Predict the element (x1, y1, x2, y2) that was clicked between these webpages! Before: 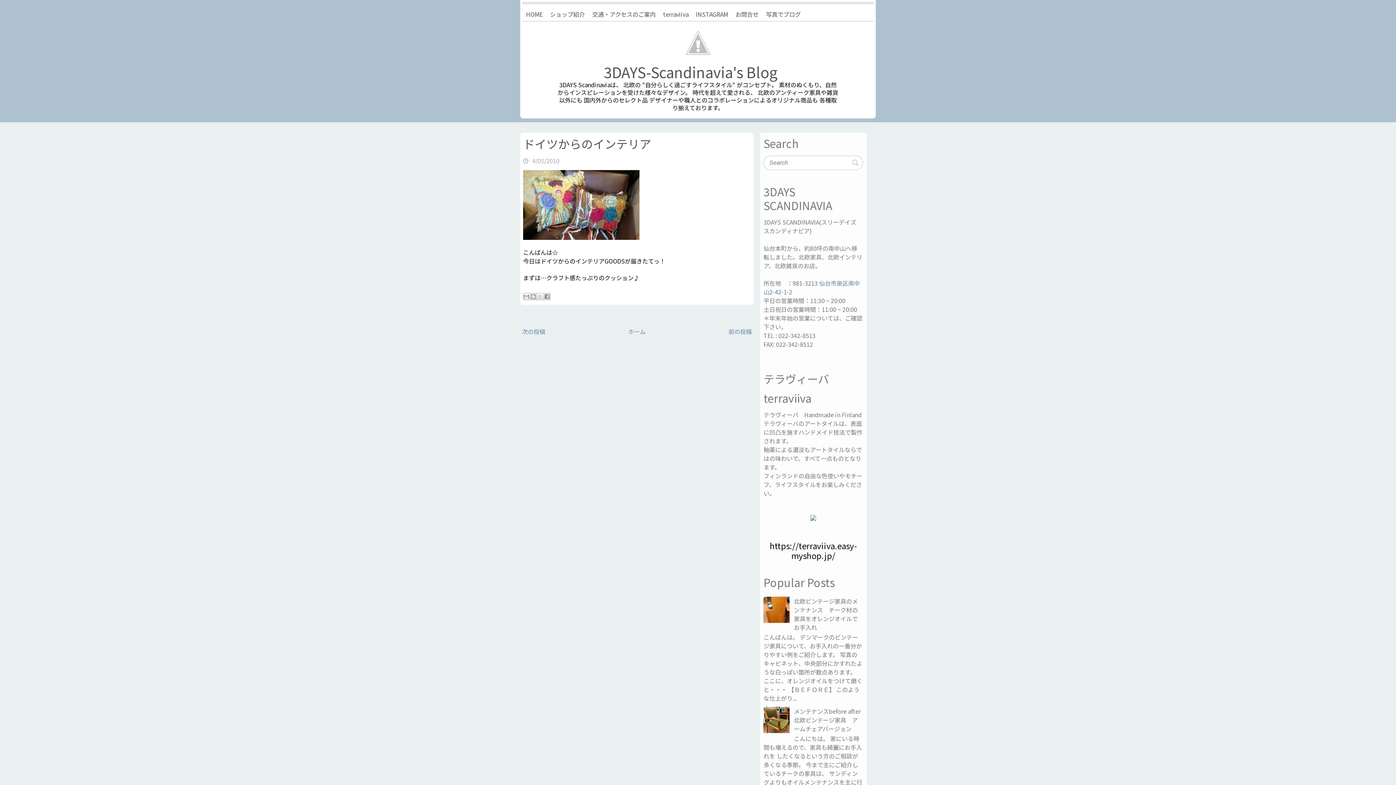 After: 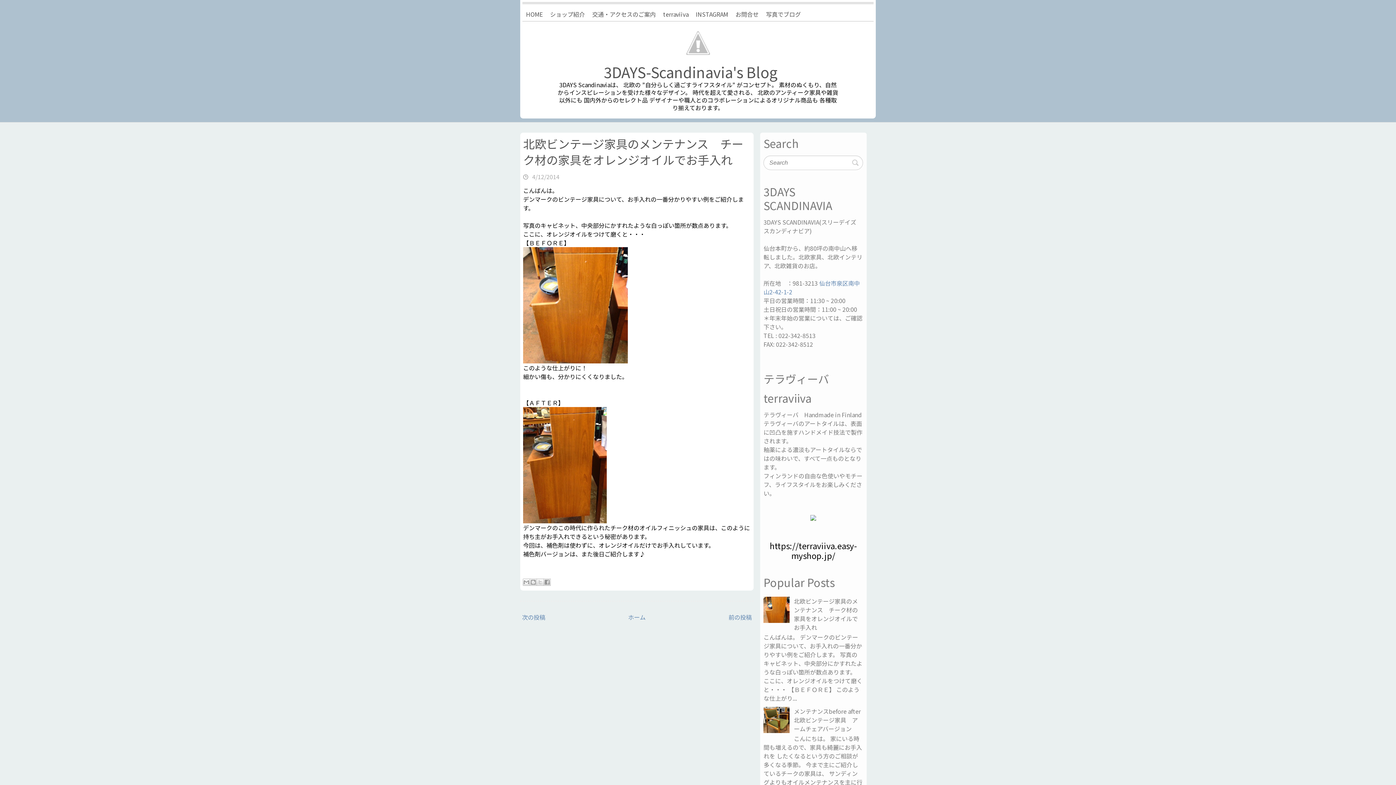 Action: label: 北欧ビンテージ家具のメンテナンス　チーク材の家具をオレンジオイルでお手入れ bbox: (794, 597, 858, 631)